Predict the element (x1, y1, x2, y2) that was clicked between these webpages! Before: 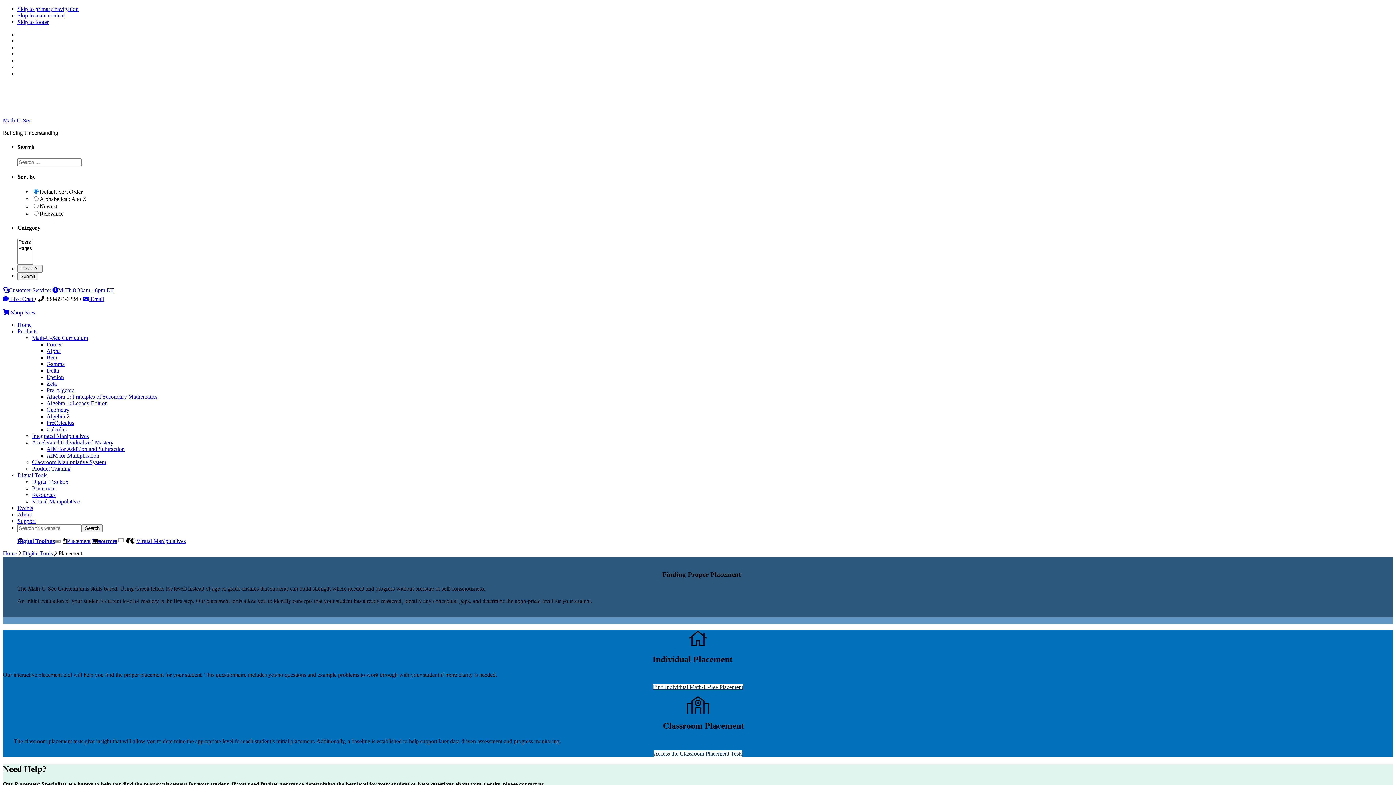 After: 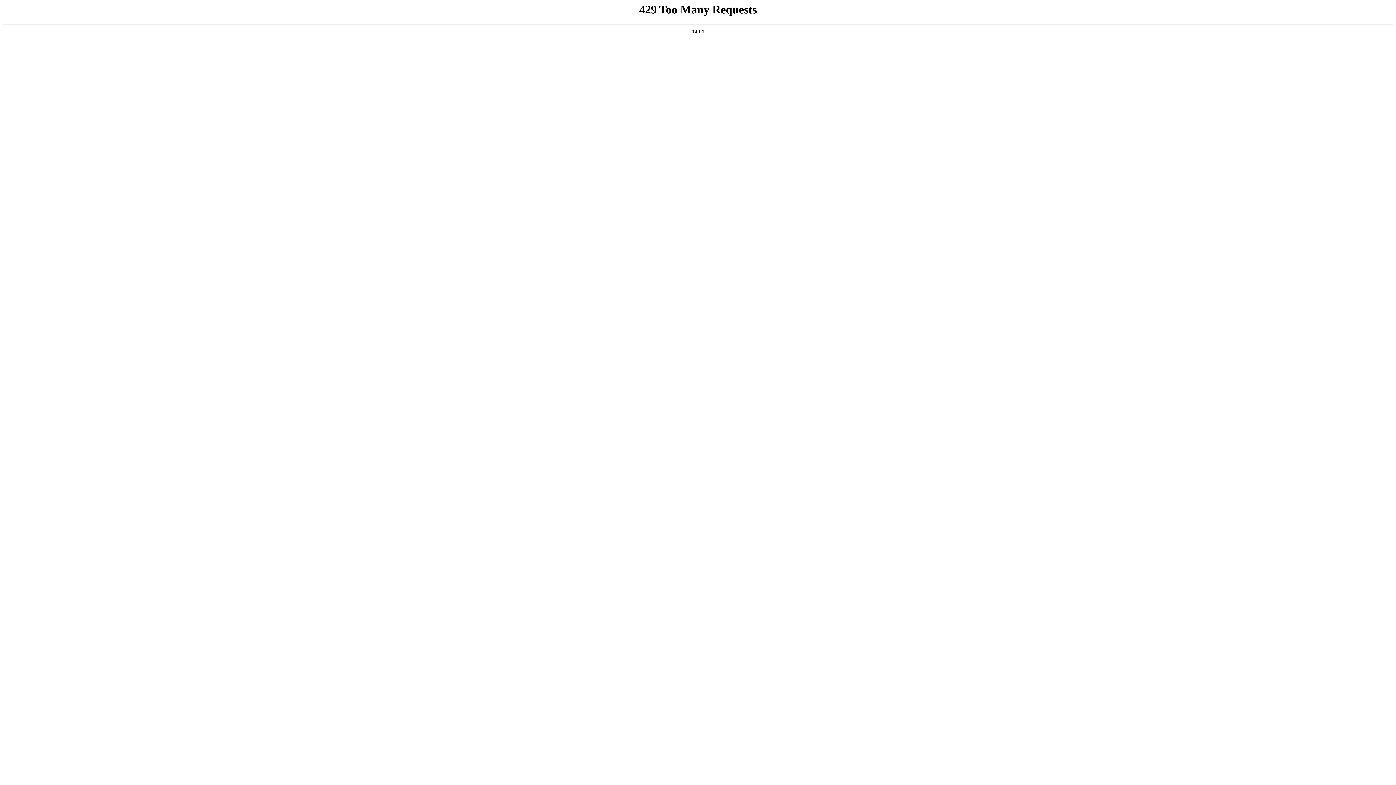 Action: label: Access the Classroom Placement Tests bbox: (653, 750, 742, 756)